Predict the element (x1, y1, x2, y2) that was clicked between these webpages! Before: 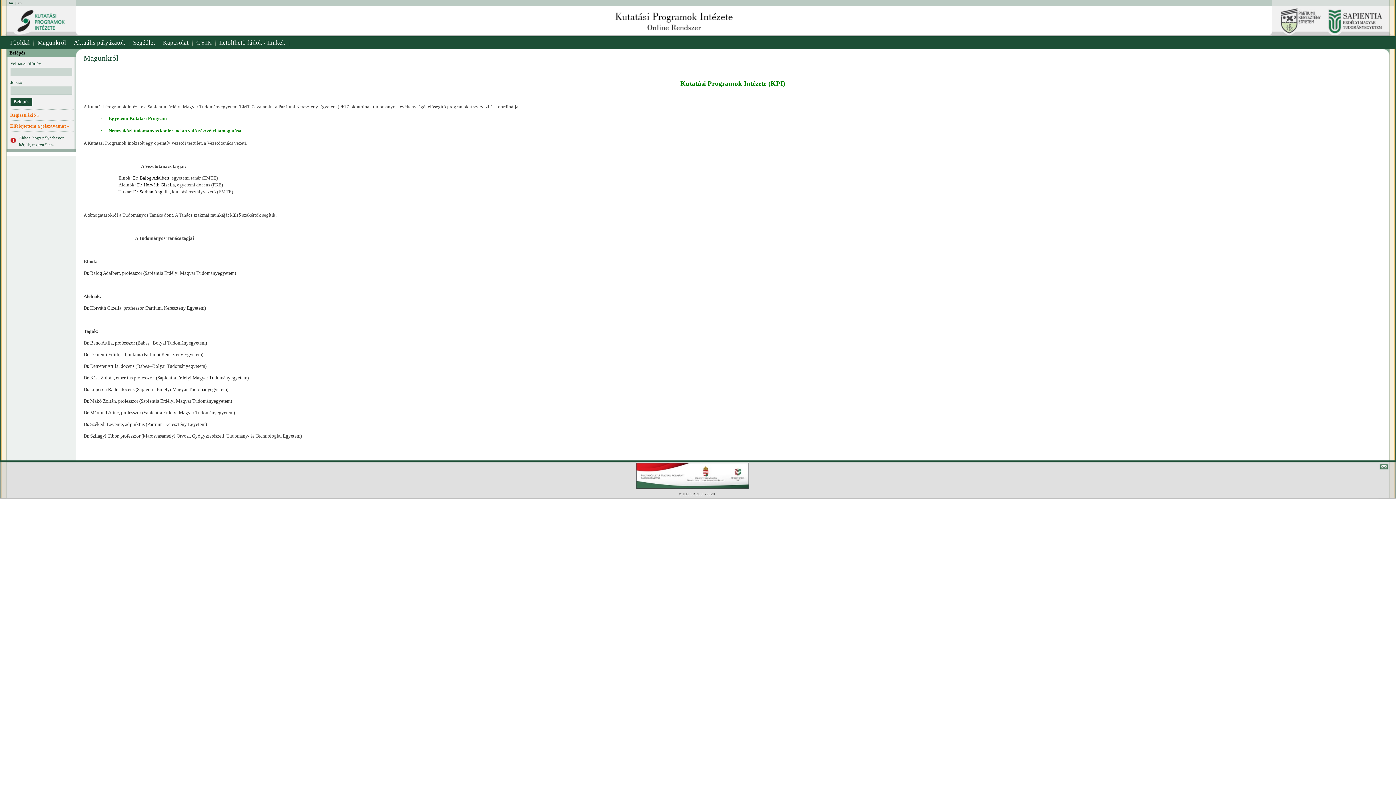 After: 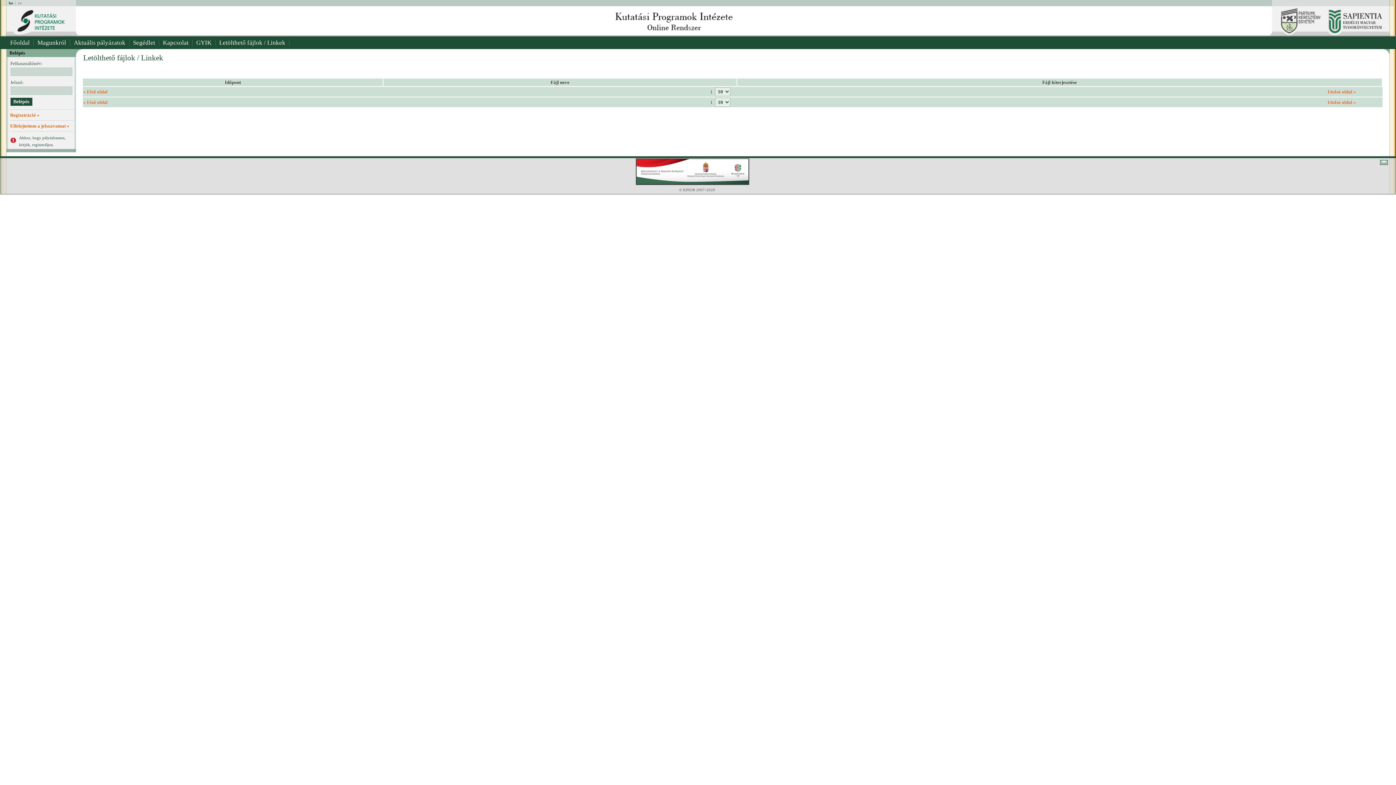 Action: label: Letölthető fájlok / Linkek bbox: (215, 36, 289, 49)